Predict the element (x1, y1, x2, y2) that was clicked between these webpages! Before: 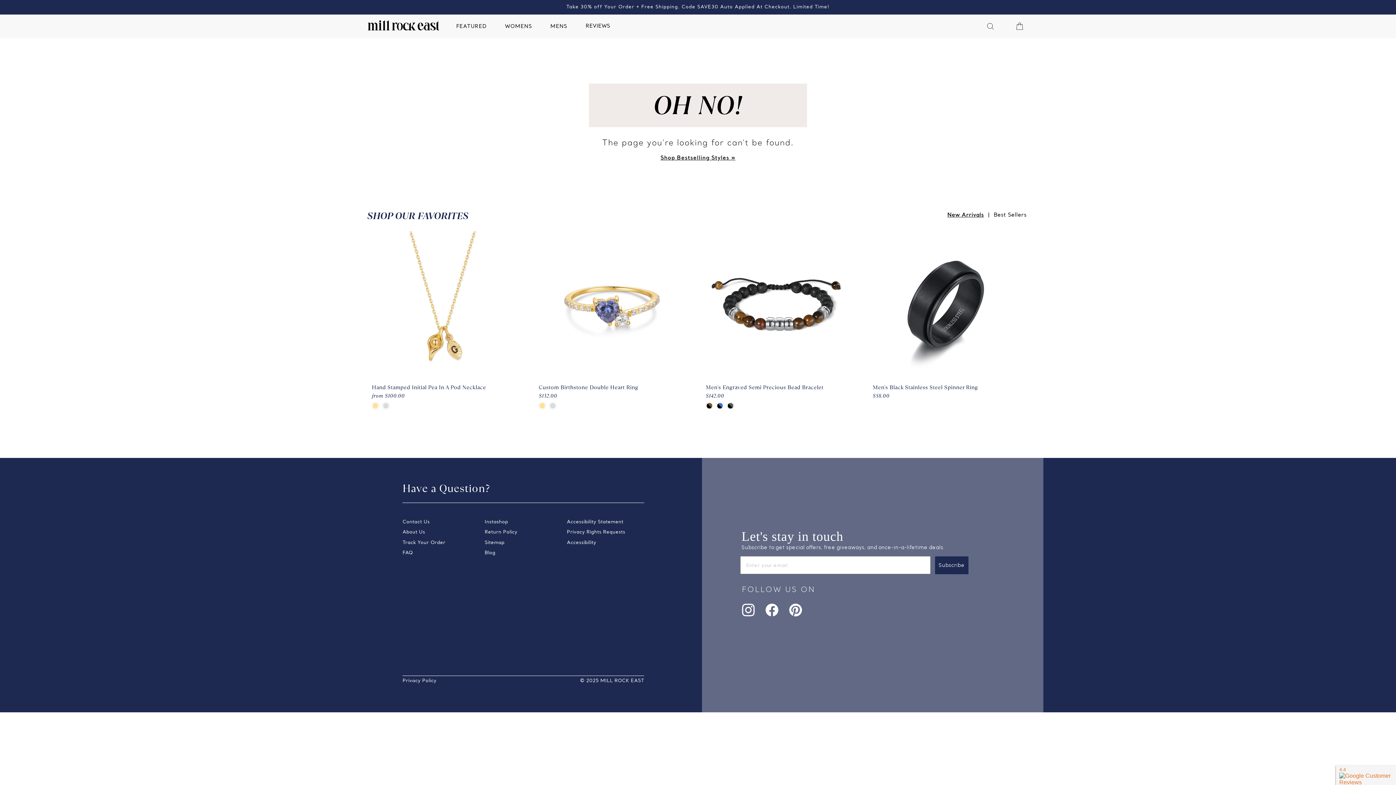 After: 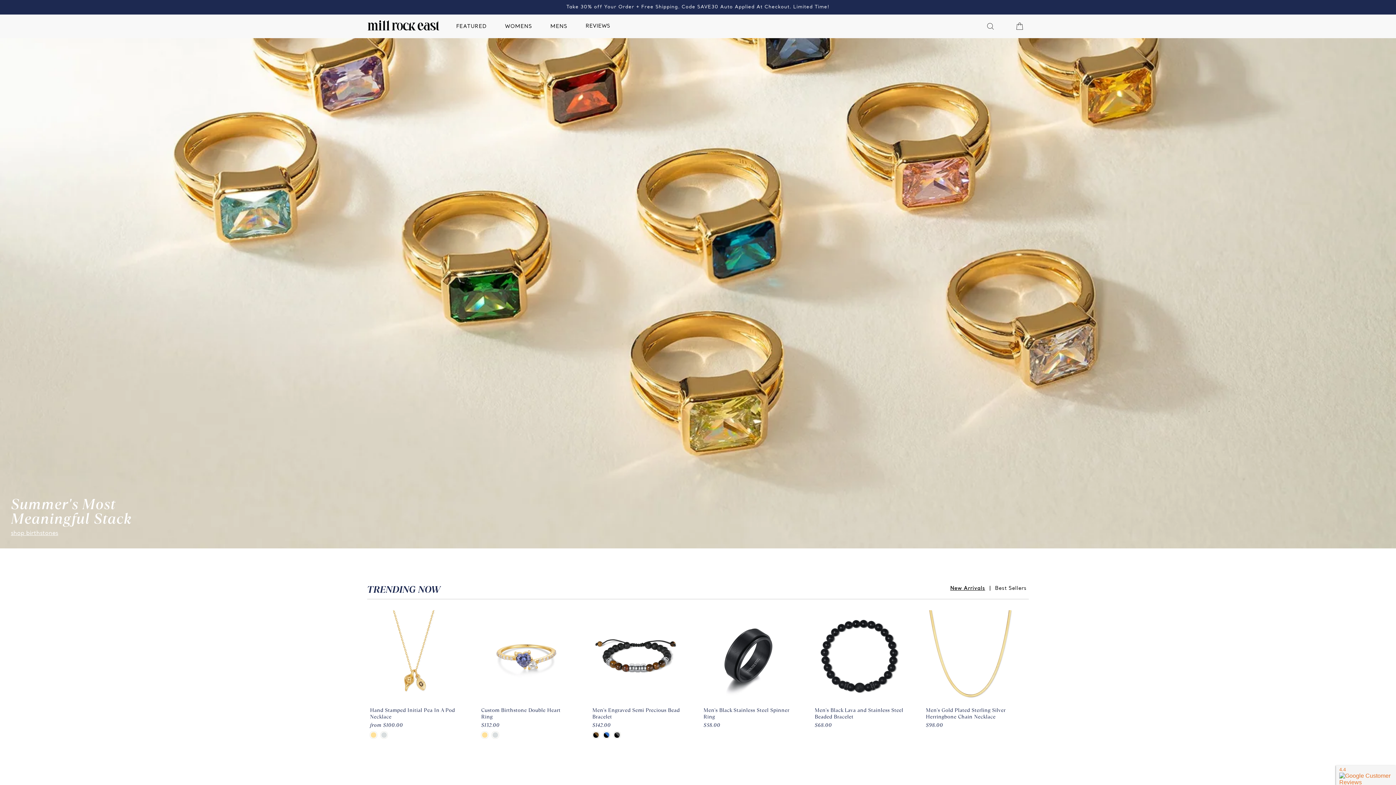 Action: label: © 2025 MILL ROCK EAST bbox: (580, 678, 644, 684)